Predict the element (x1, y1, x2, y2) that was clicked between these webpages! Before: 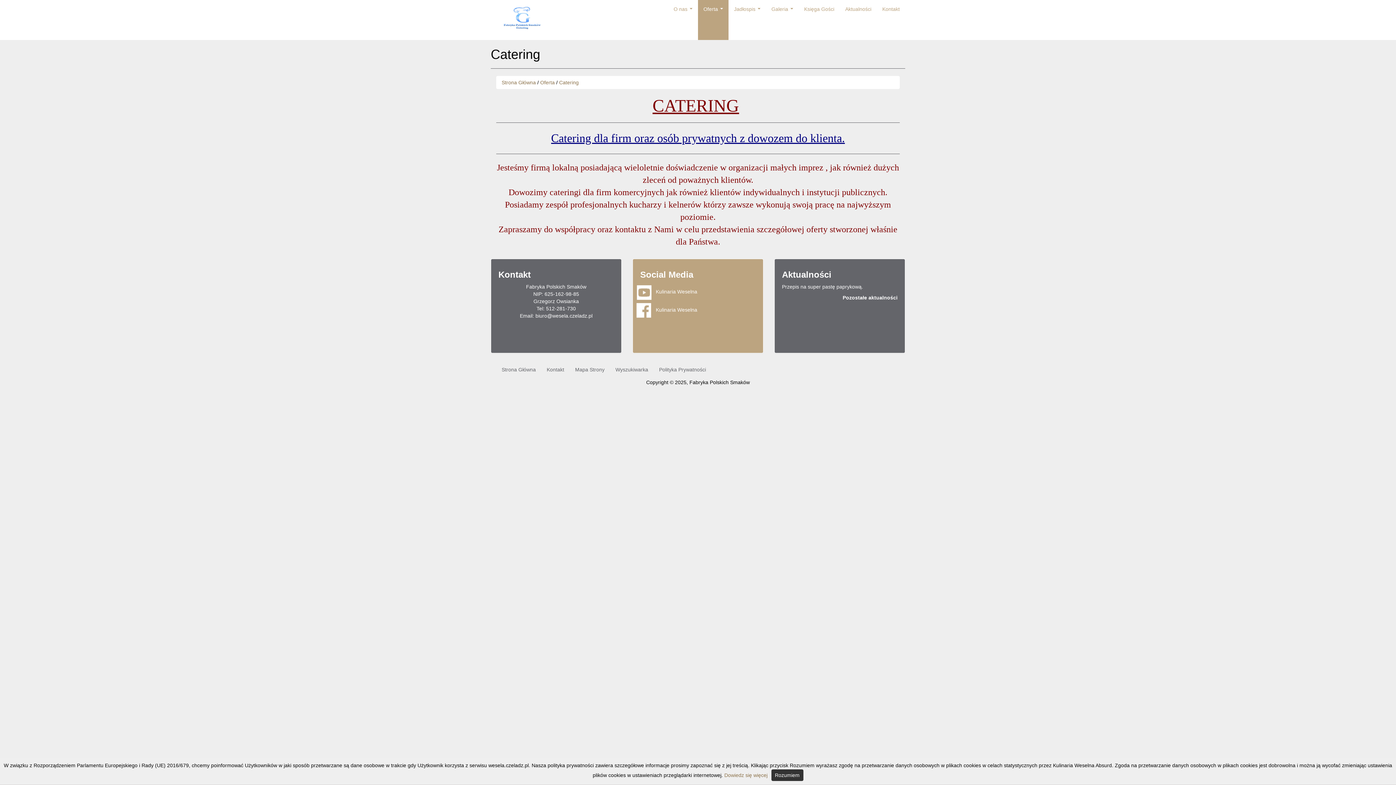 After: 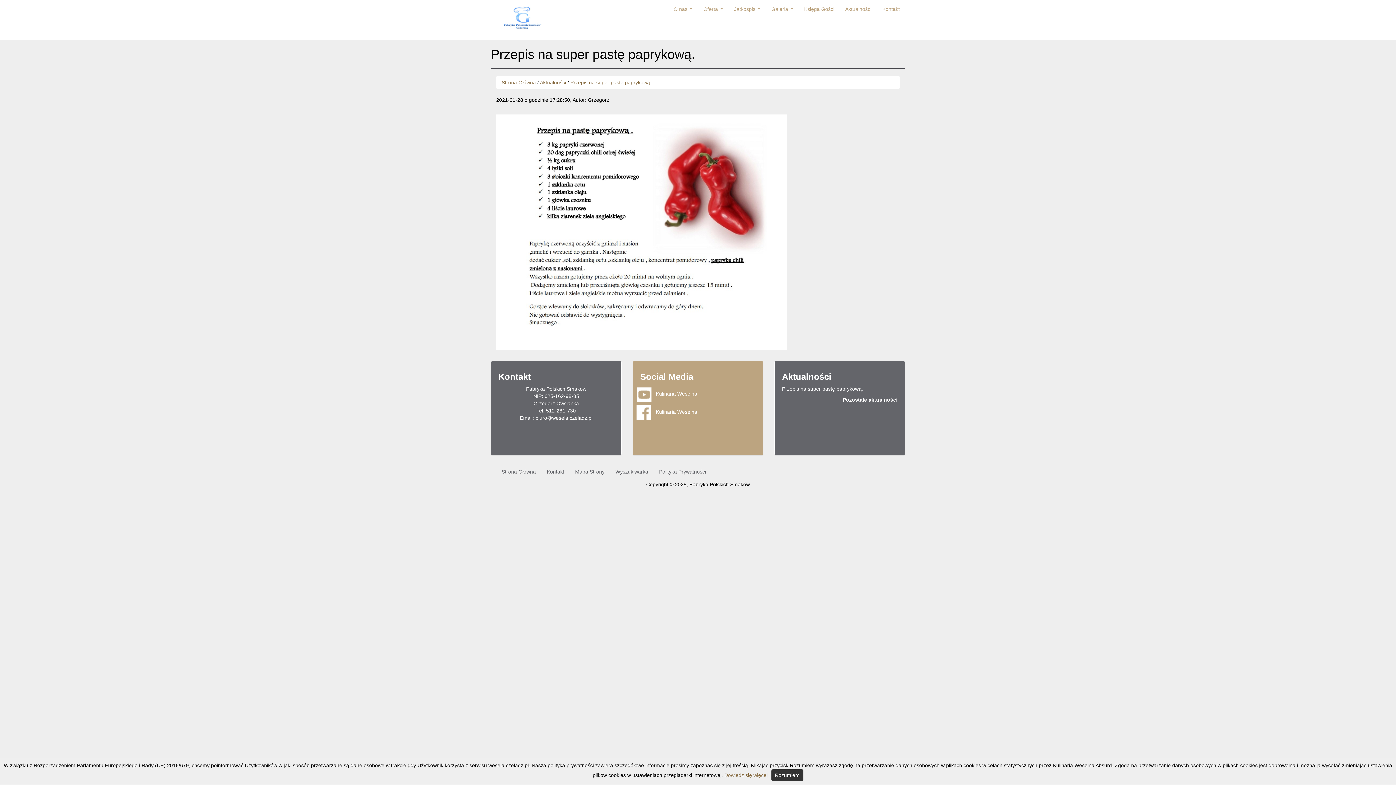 Action: label: Przepis na super pastę paprykową. bbox: (782, 284, 863, 289)